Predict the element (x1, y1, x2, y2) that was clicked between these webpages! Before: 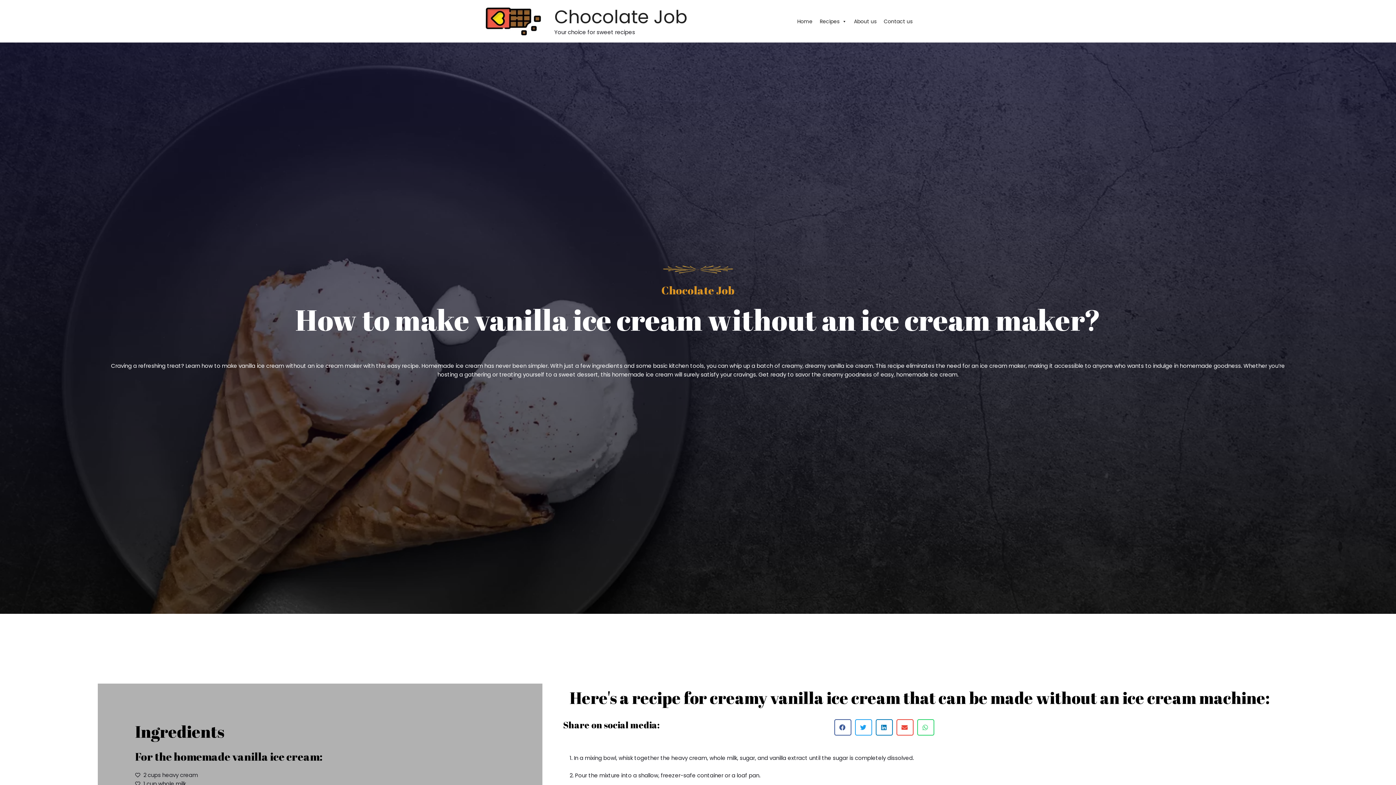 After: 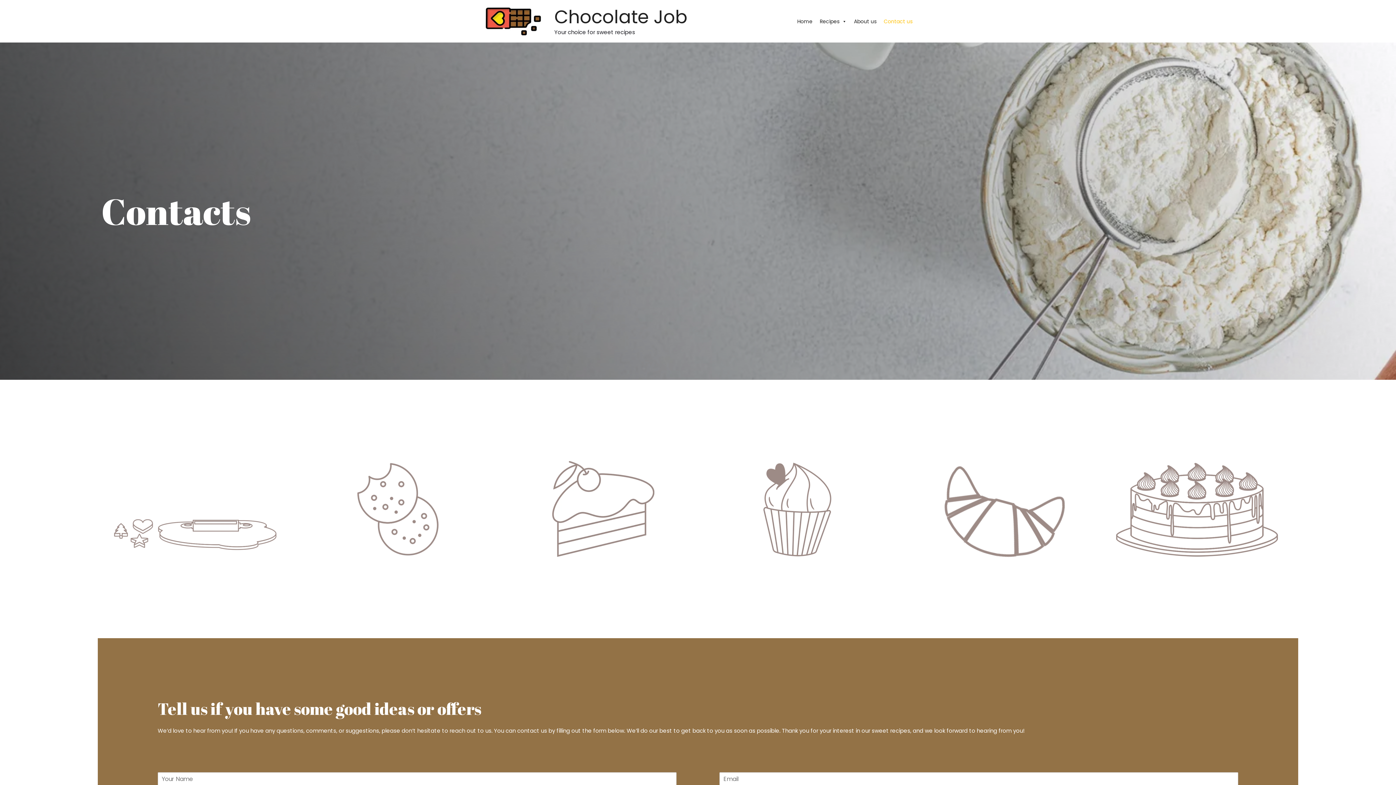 Action: label: Contact us bbox: (880, 14, 916, 28)